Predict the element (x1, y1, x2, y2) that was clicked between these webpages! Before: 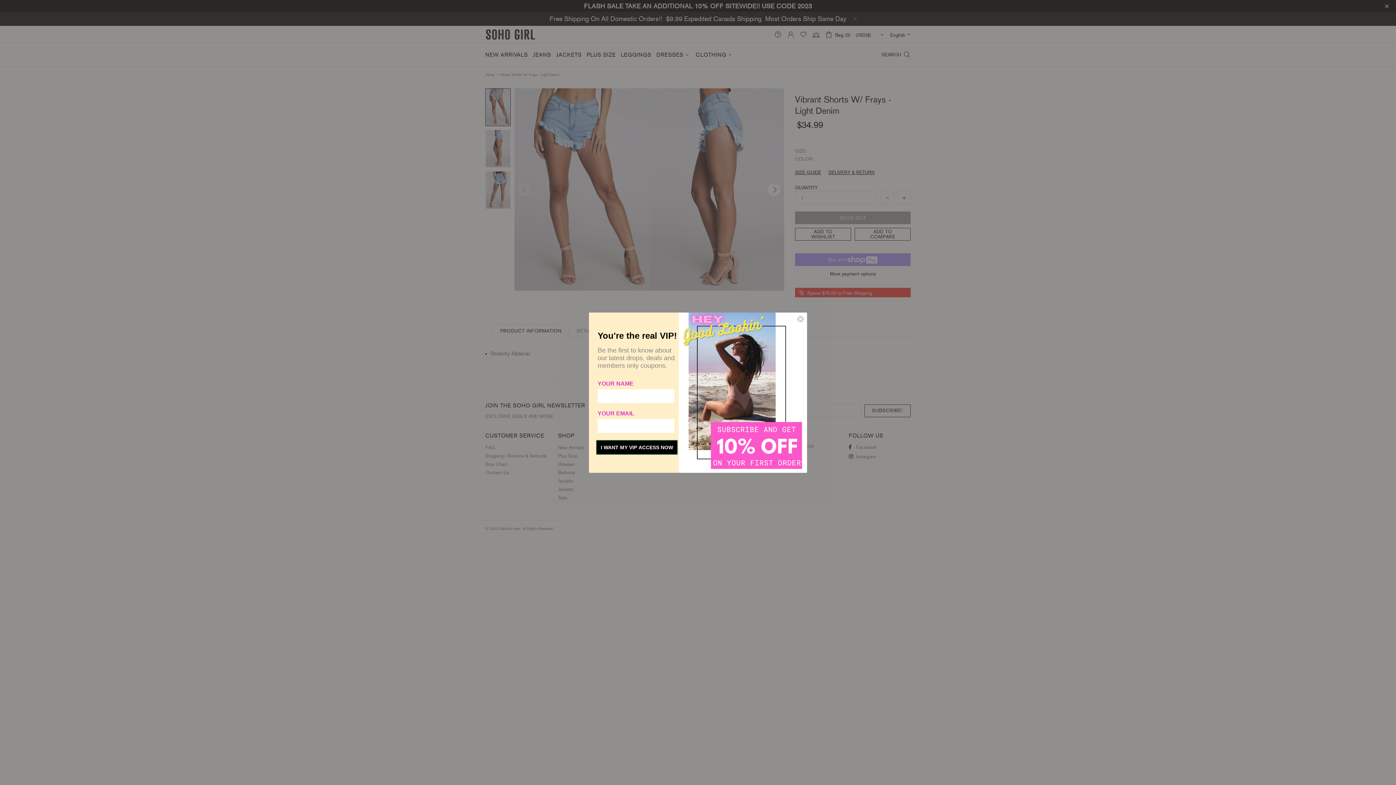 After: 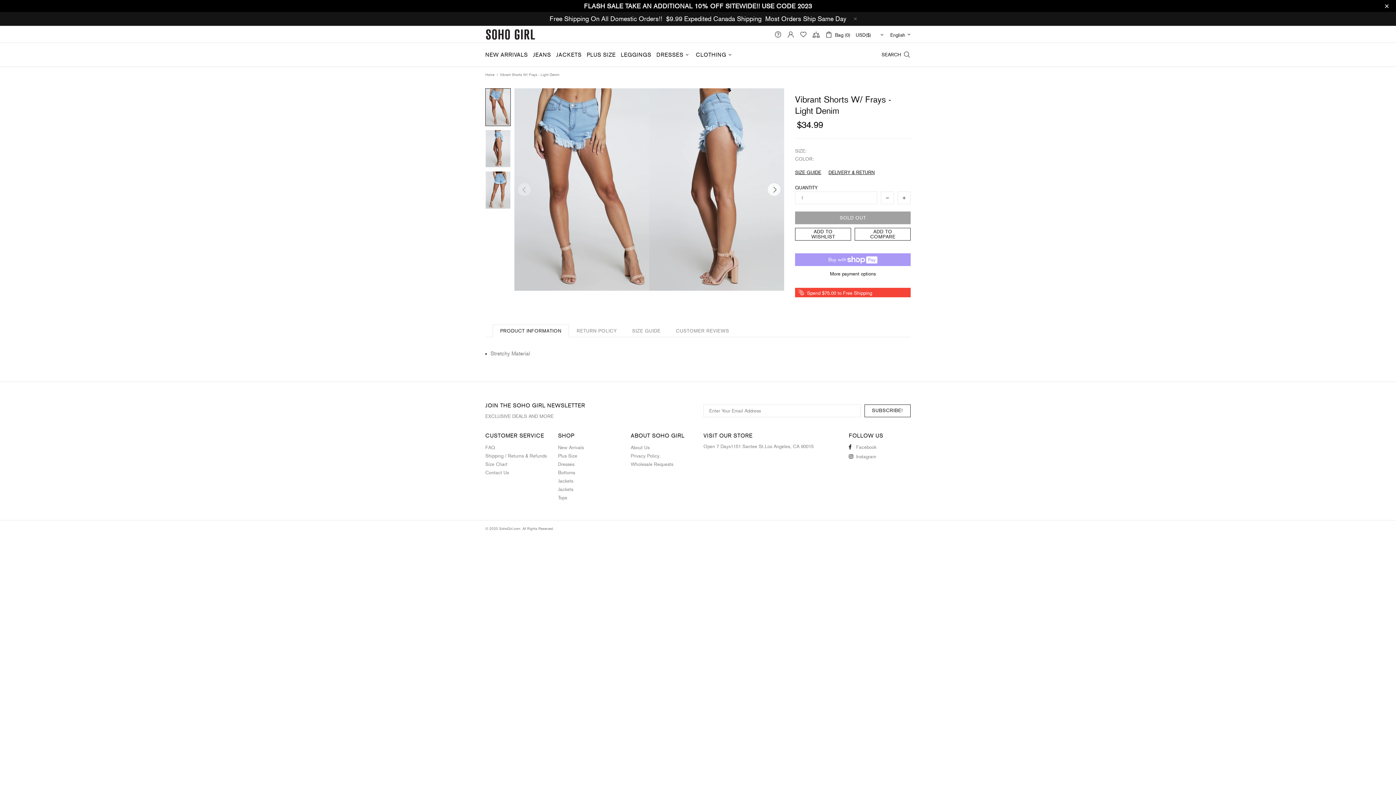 Action: label: Close dialog bbox: (797, 315, 804, 322)